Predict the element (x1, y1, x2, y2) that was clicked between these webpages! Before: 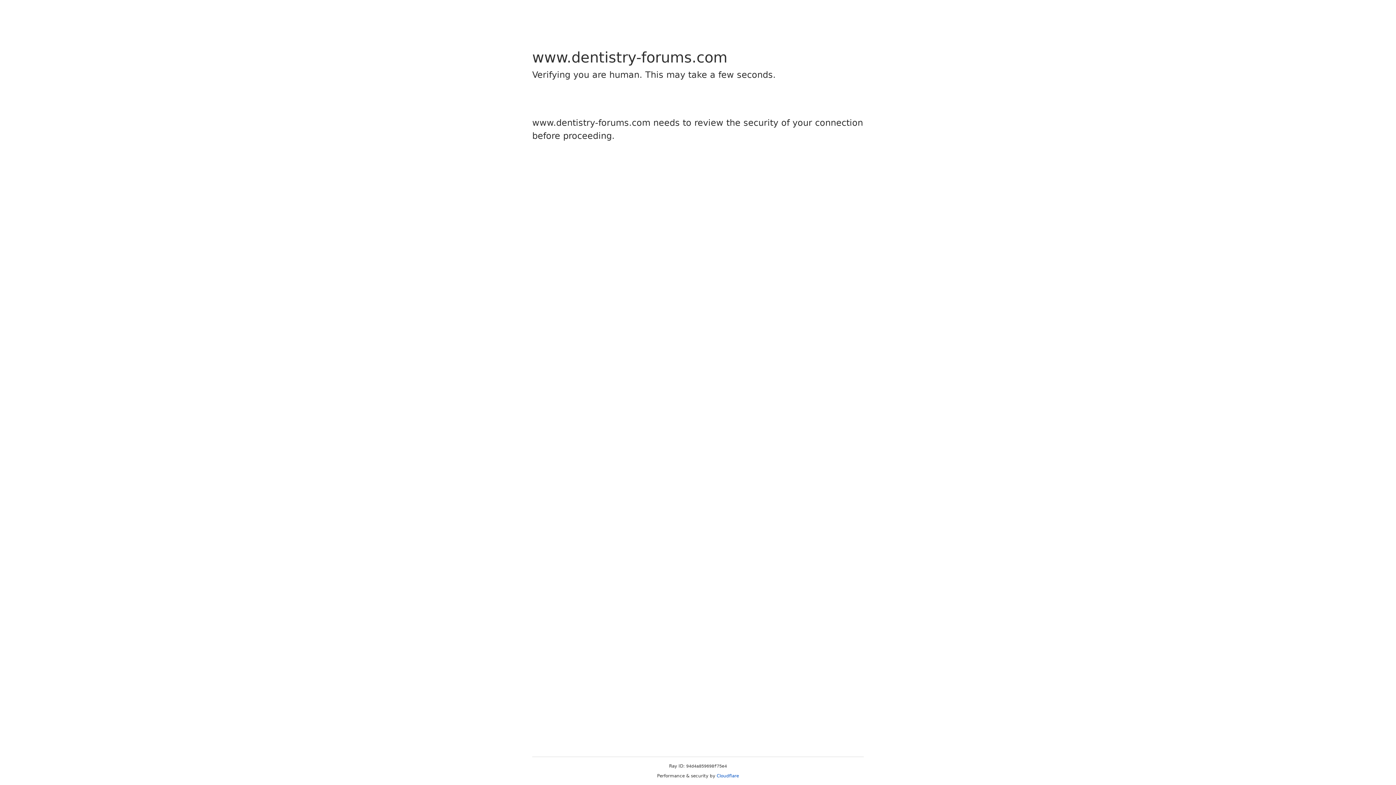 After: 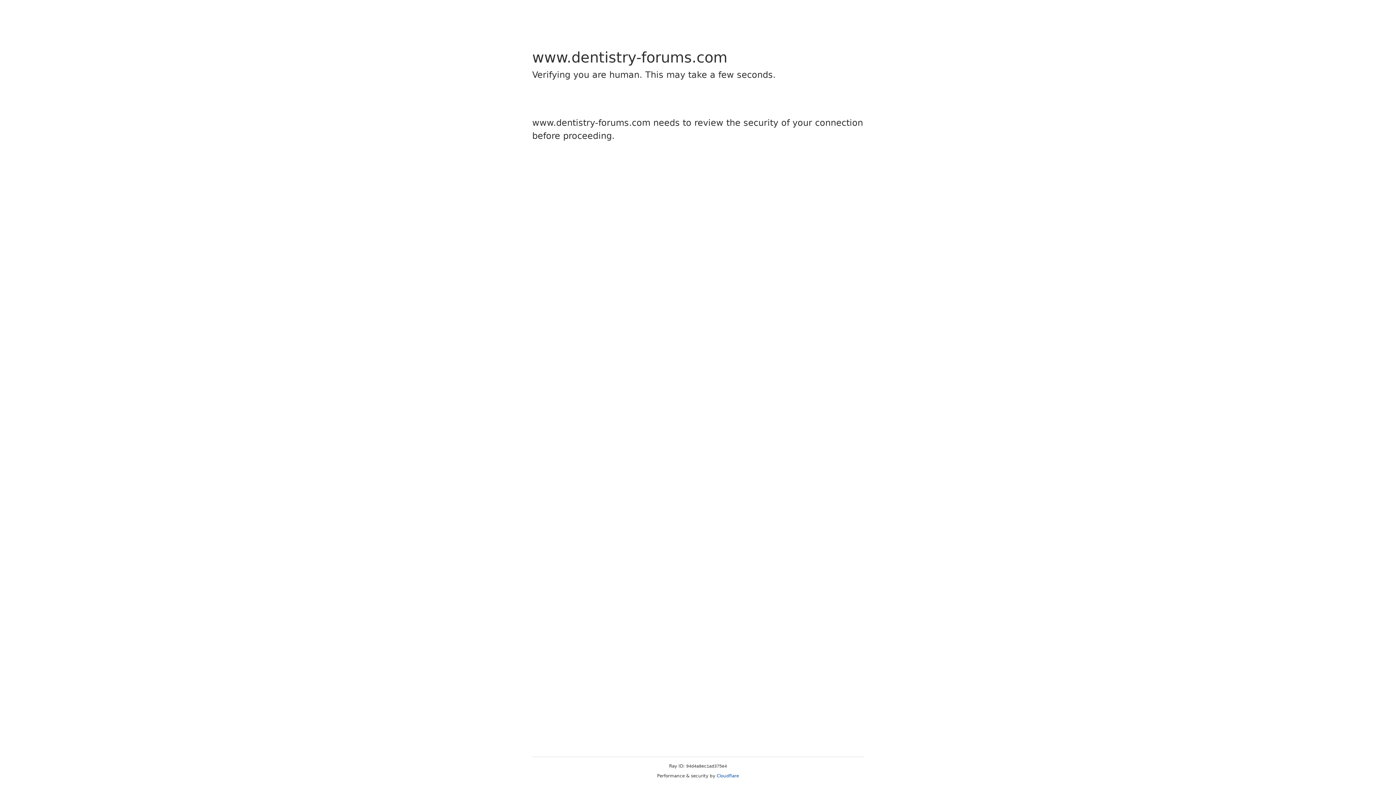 Action: label: Cloudflare bbox: (716, 773, 739, 778)